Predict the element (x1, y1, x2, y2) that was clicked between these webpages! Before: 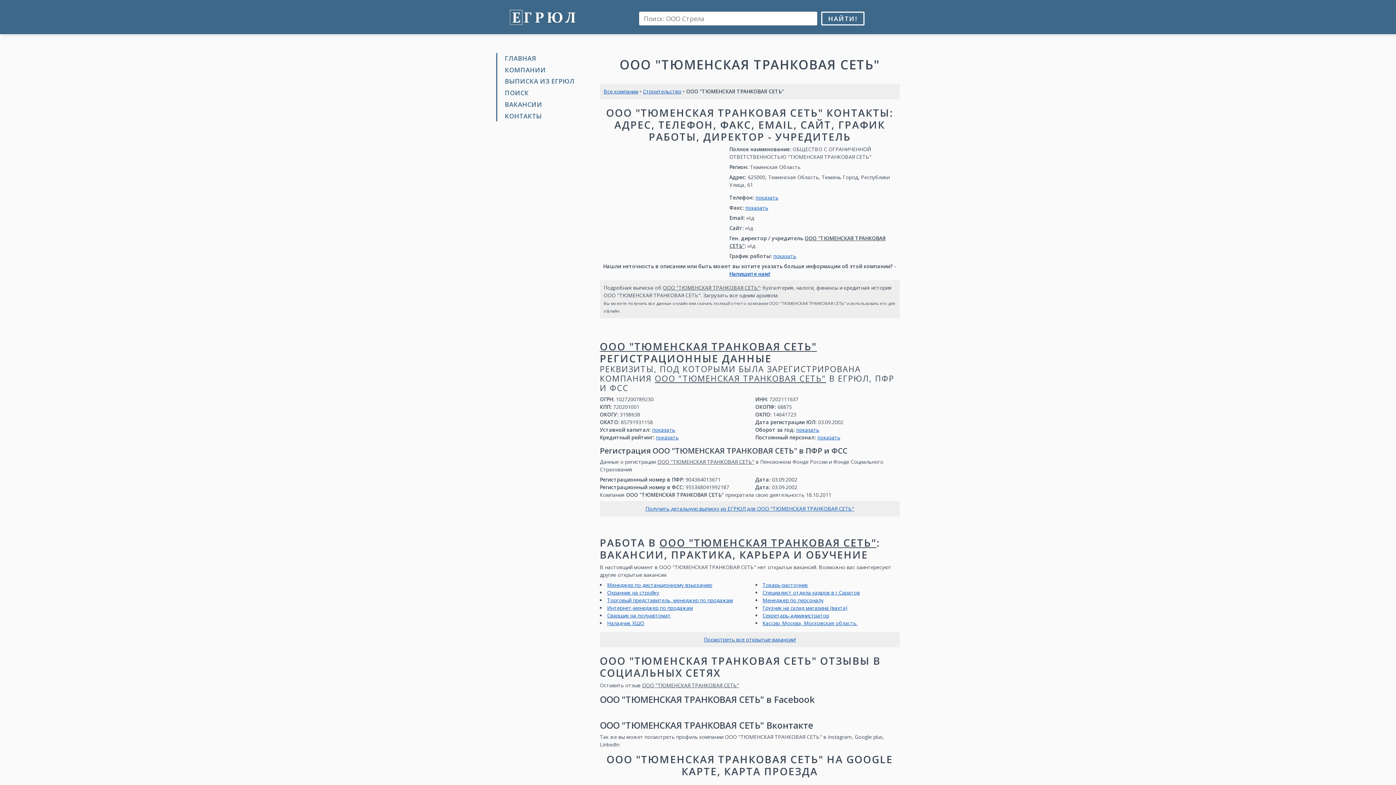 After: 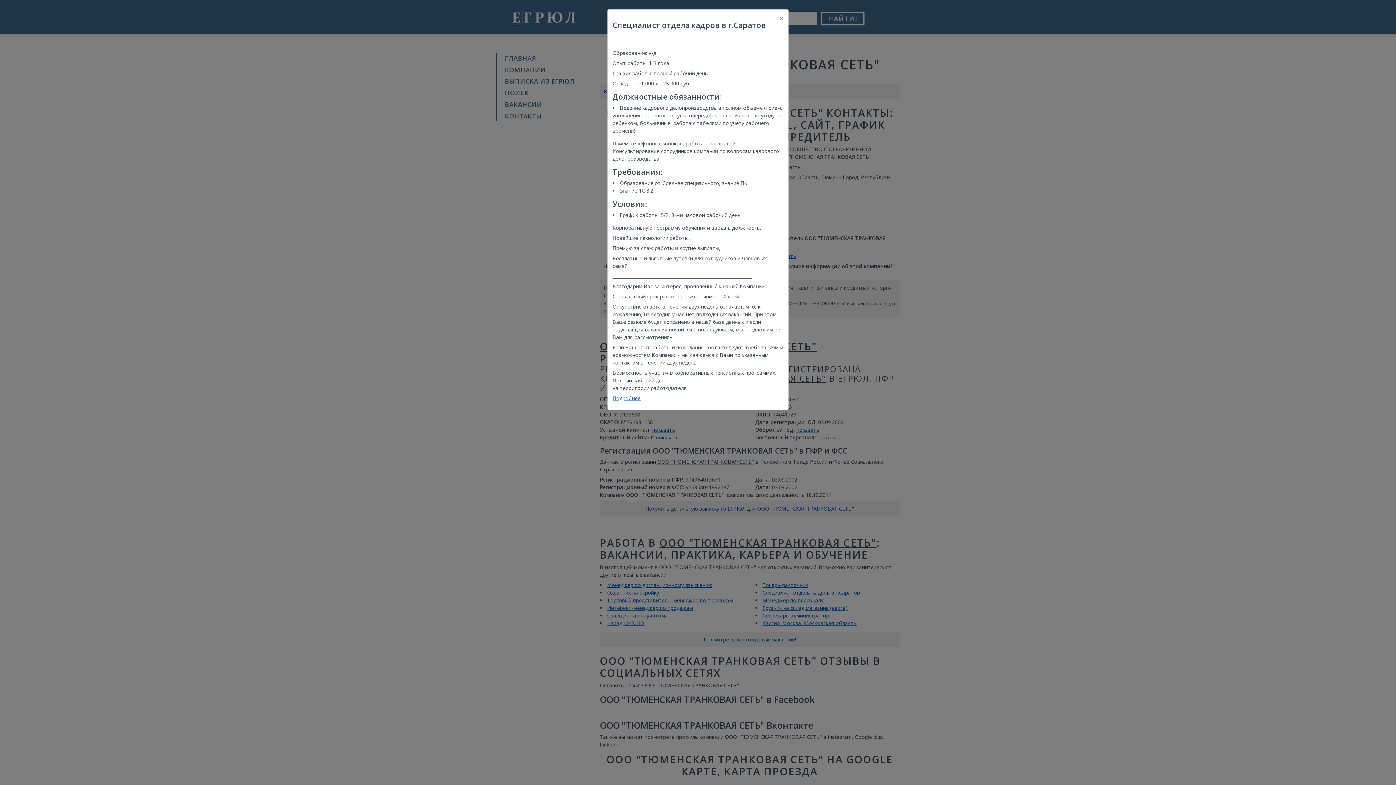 Action: bbox: (762, 589, 860, 596) label: Специалист отдела кадров в г.Саратов